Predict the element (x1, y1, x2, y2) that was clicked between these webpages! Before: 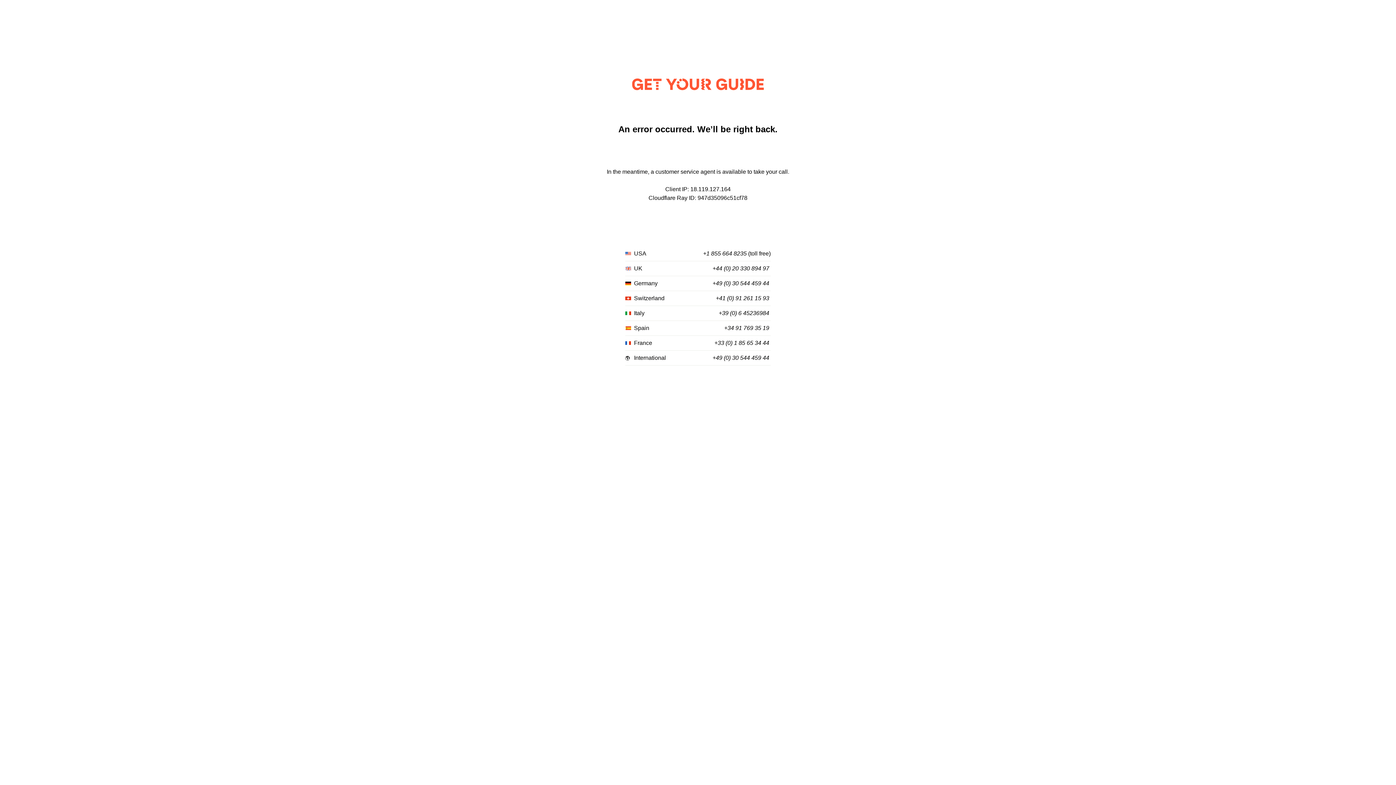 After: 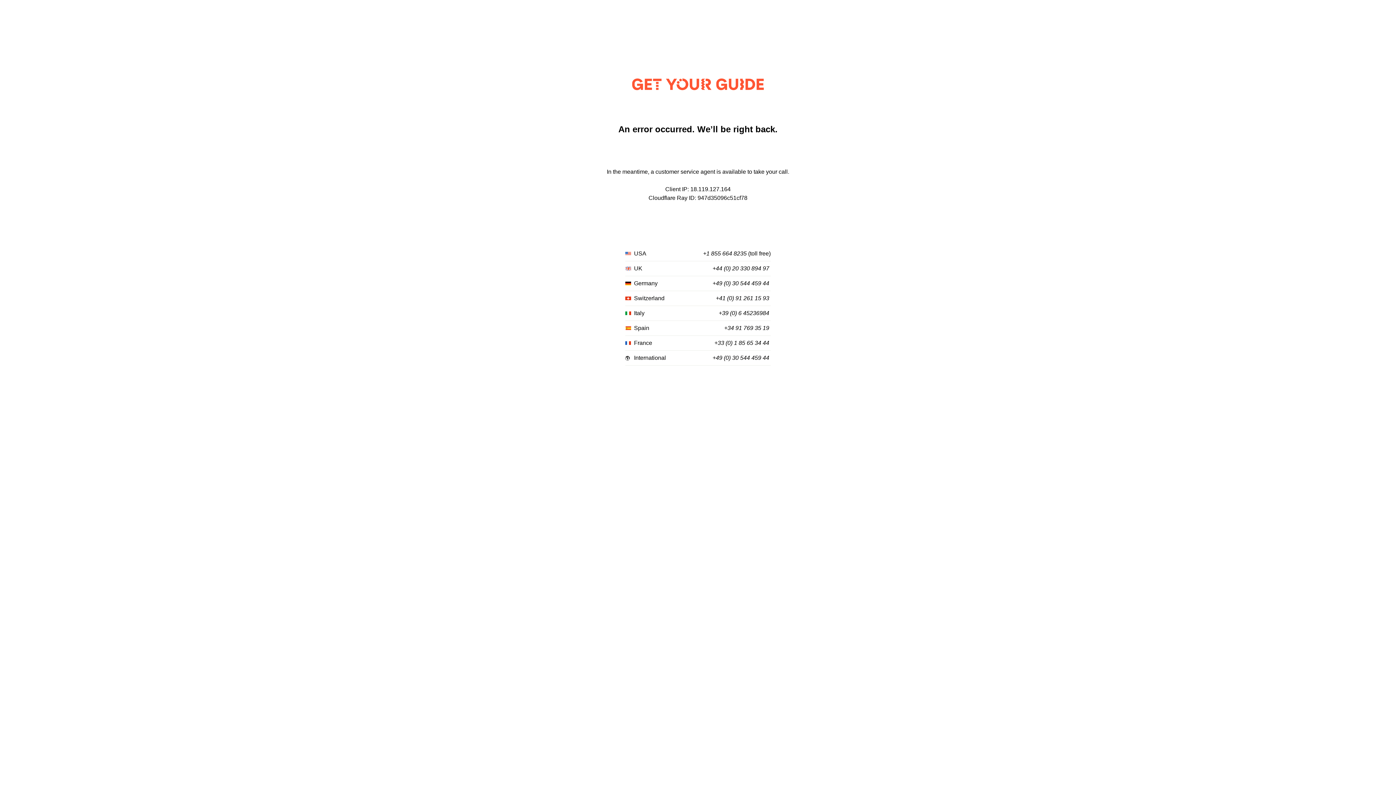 Action: label: +44 (0) 20 330 894 97 bbox: (712, 265, 769, 272)